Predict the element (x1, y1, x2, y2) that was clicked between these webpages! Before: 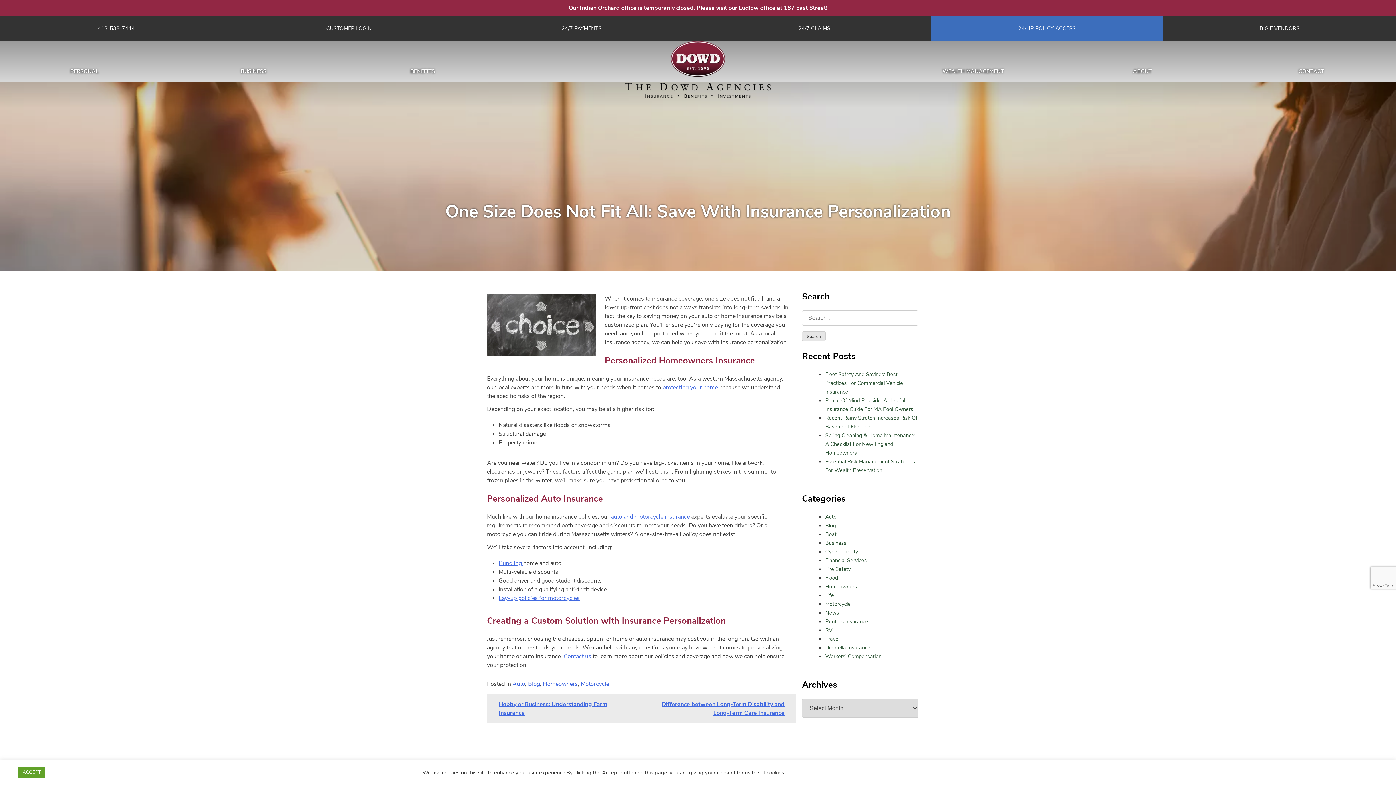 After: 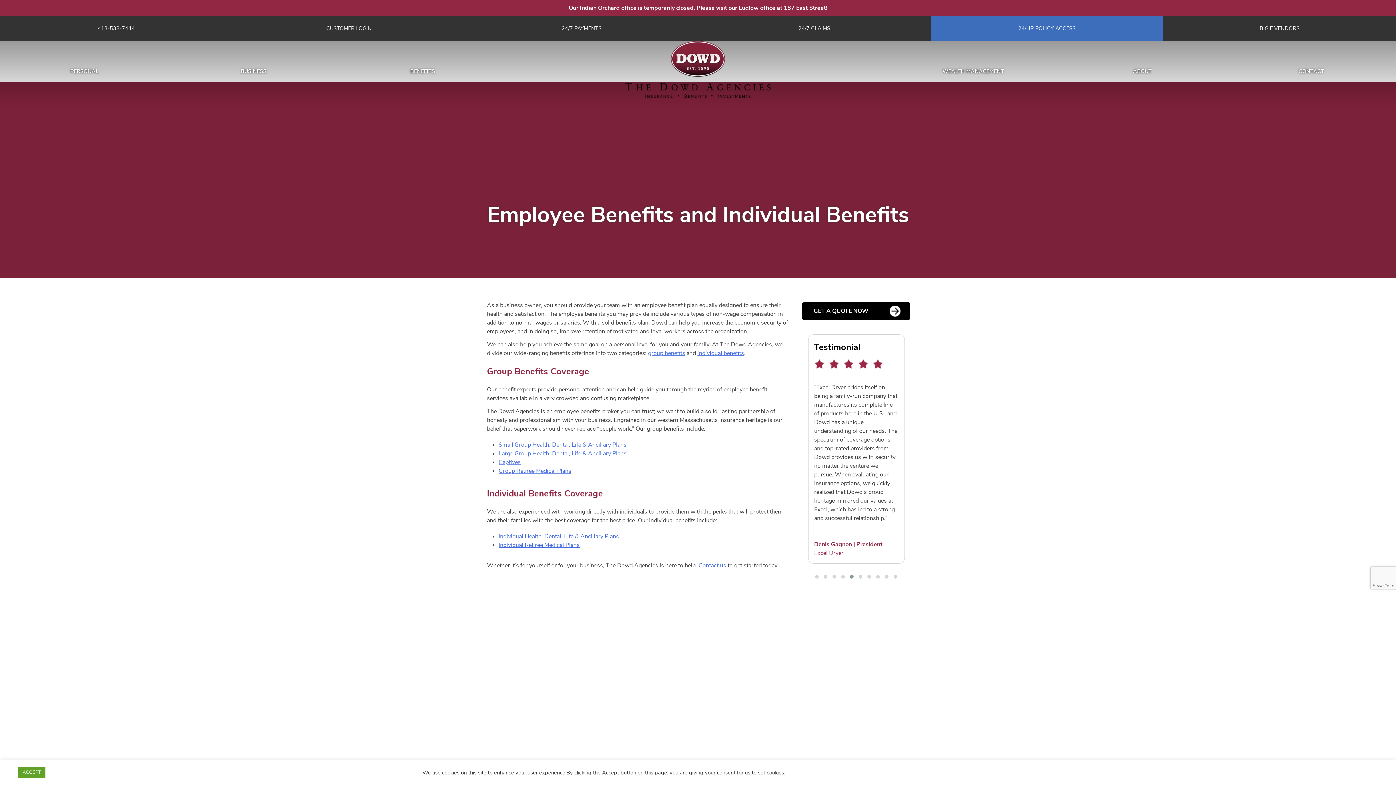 Action: bbox: (341, 67, 504, 75) label: BENEFITS